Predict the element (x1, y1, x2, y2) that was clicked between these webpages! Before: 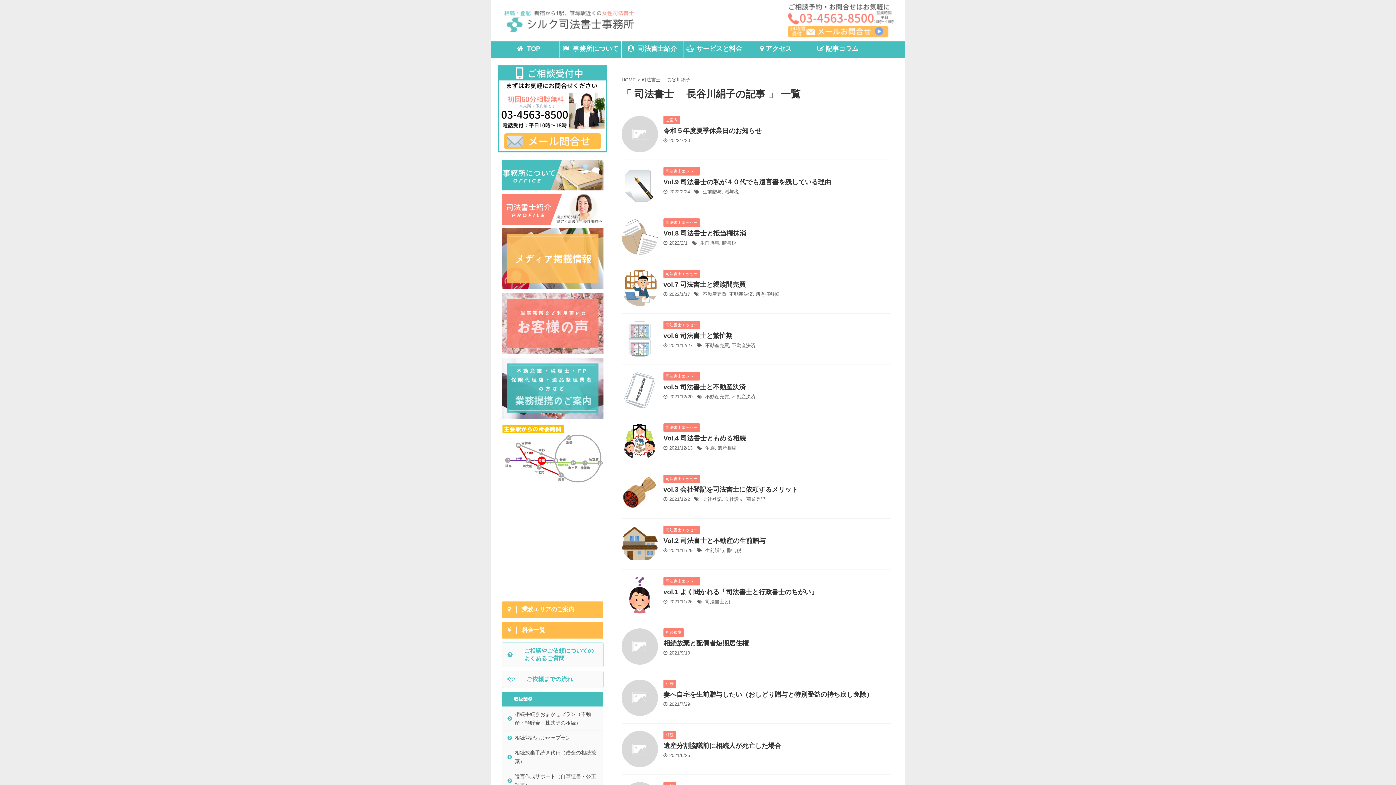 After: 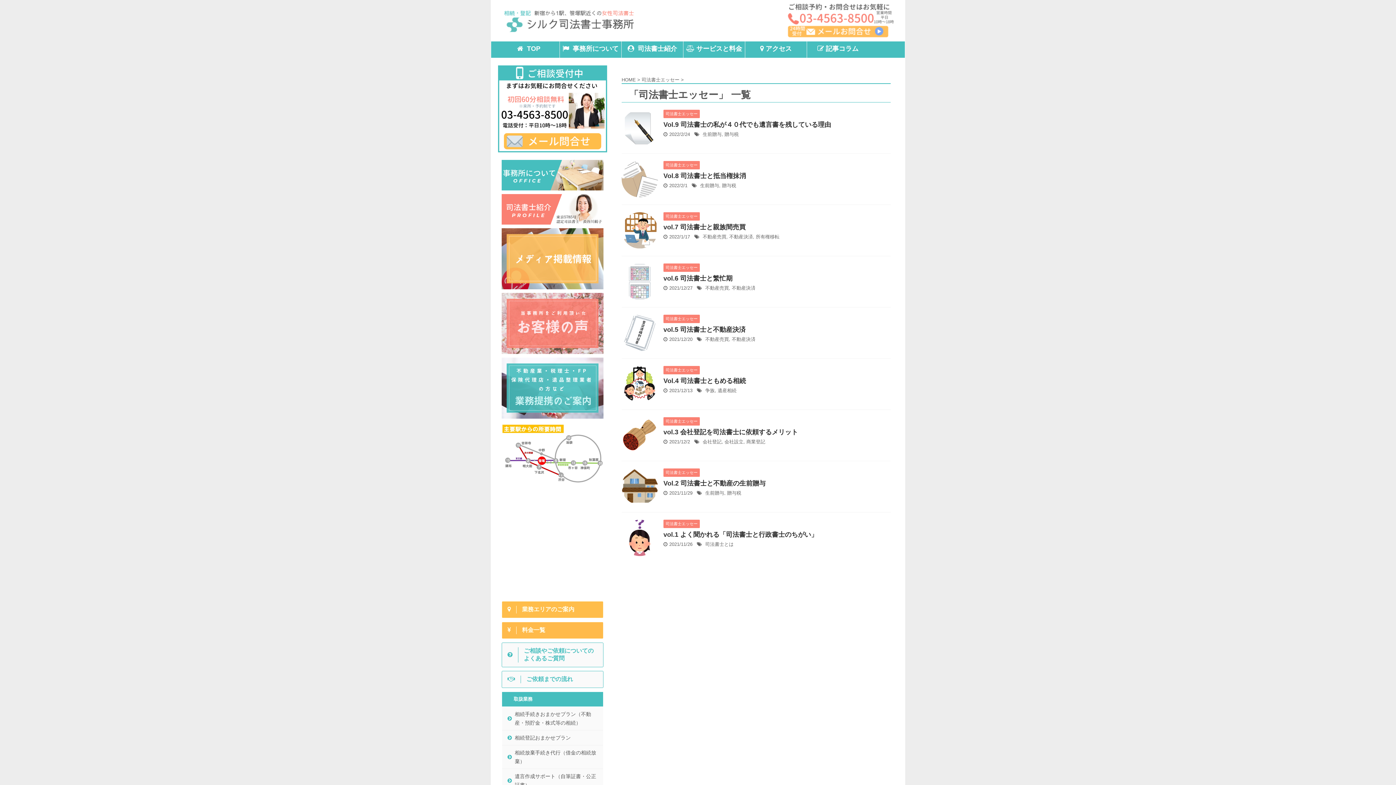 Action: bbox: (663, 168, 700, 173) label: 司法書士エッセー